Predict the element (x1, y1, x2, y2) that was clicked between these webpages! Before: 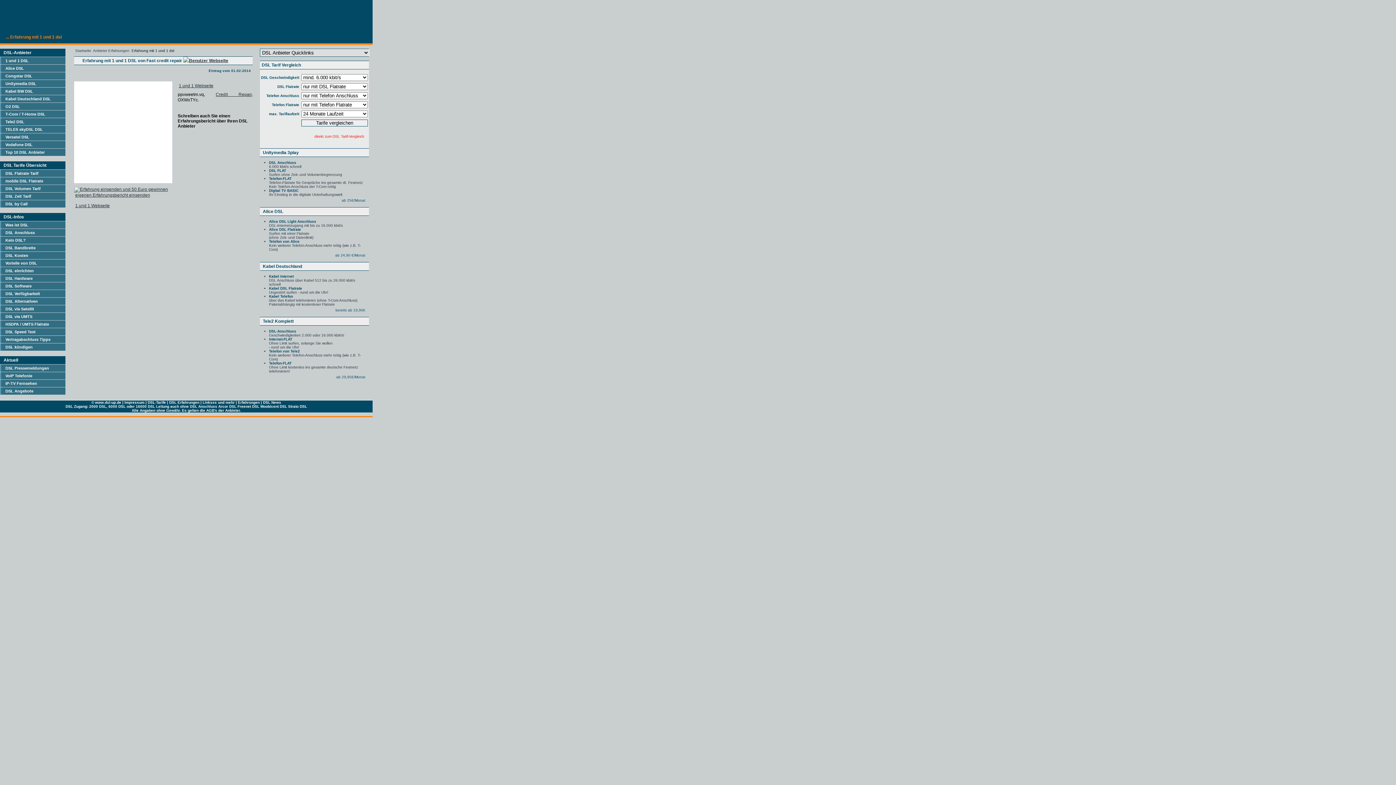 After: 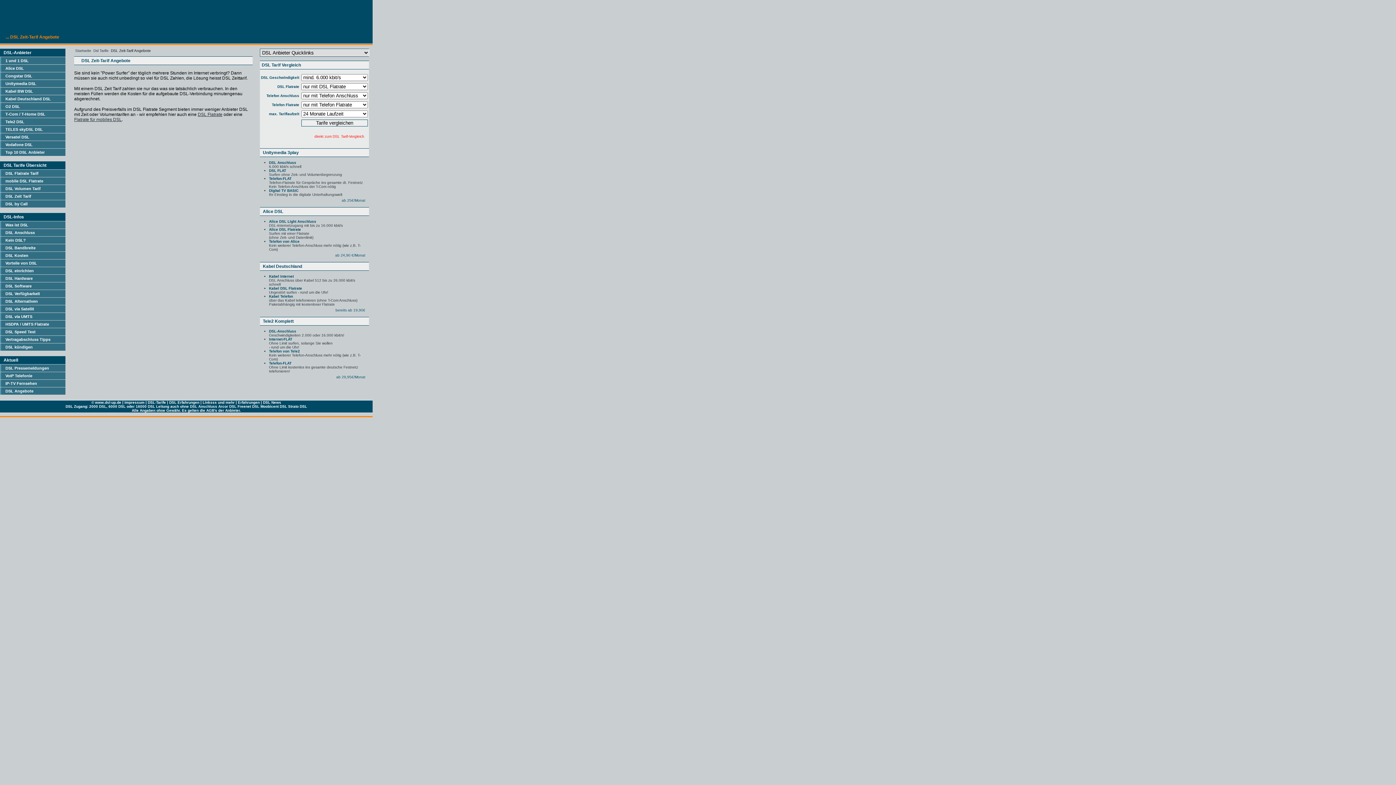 Action: bbox: (0, 192, 65, 200) label: DSL Zeit Tarif